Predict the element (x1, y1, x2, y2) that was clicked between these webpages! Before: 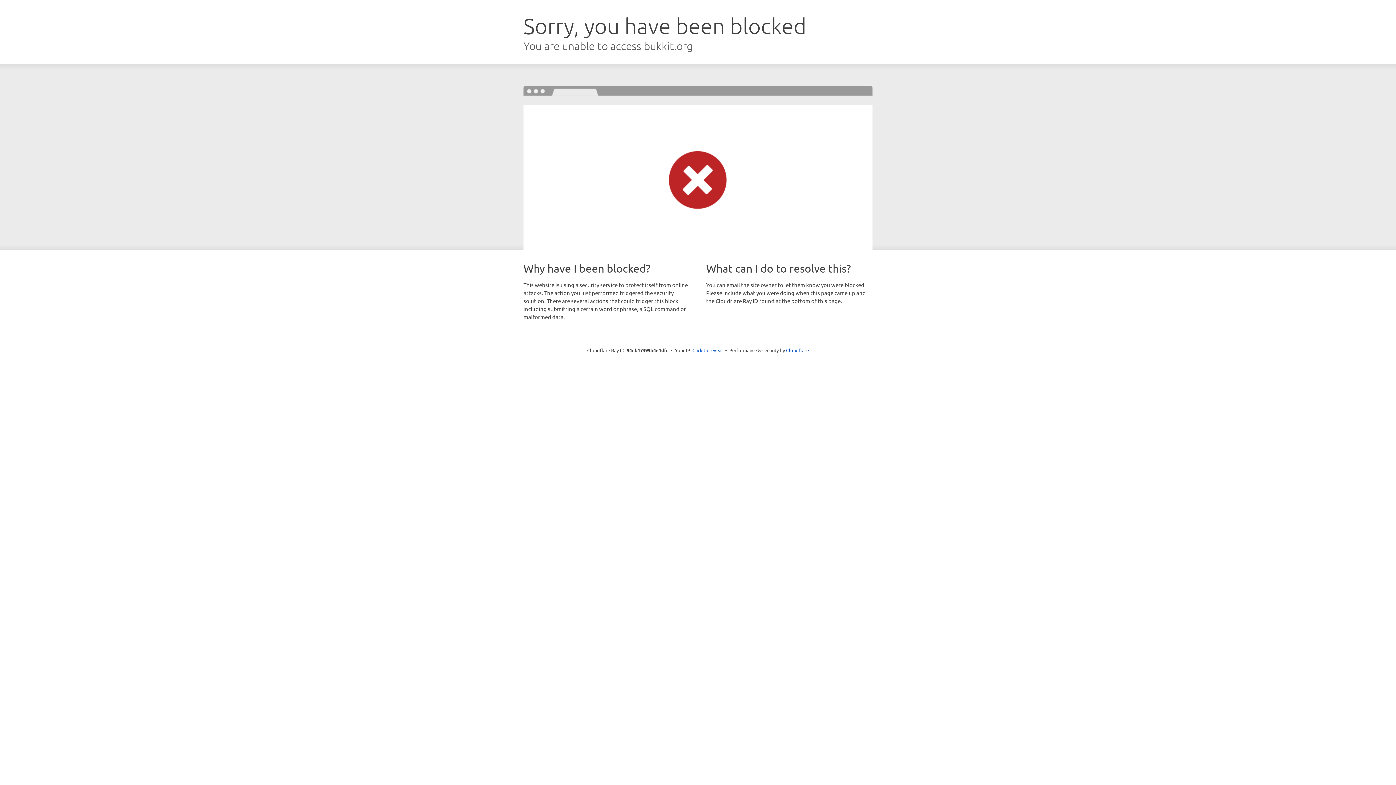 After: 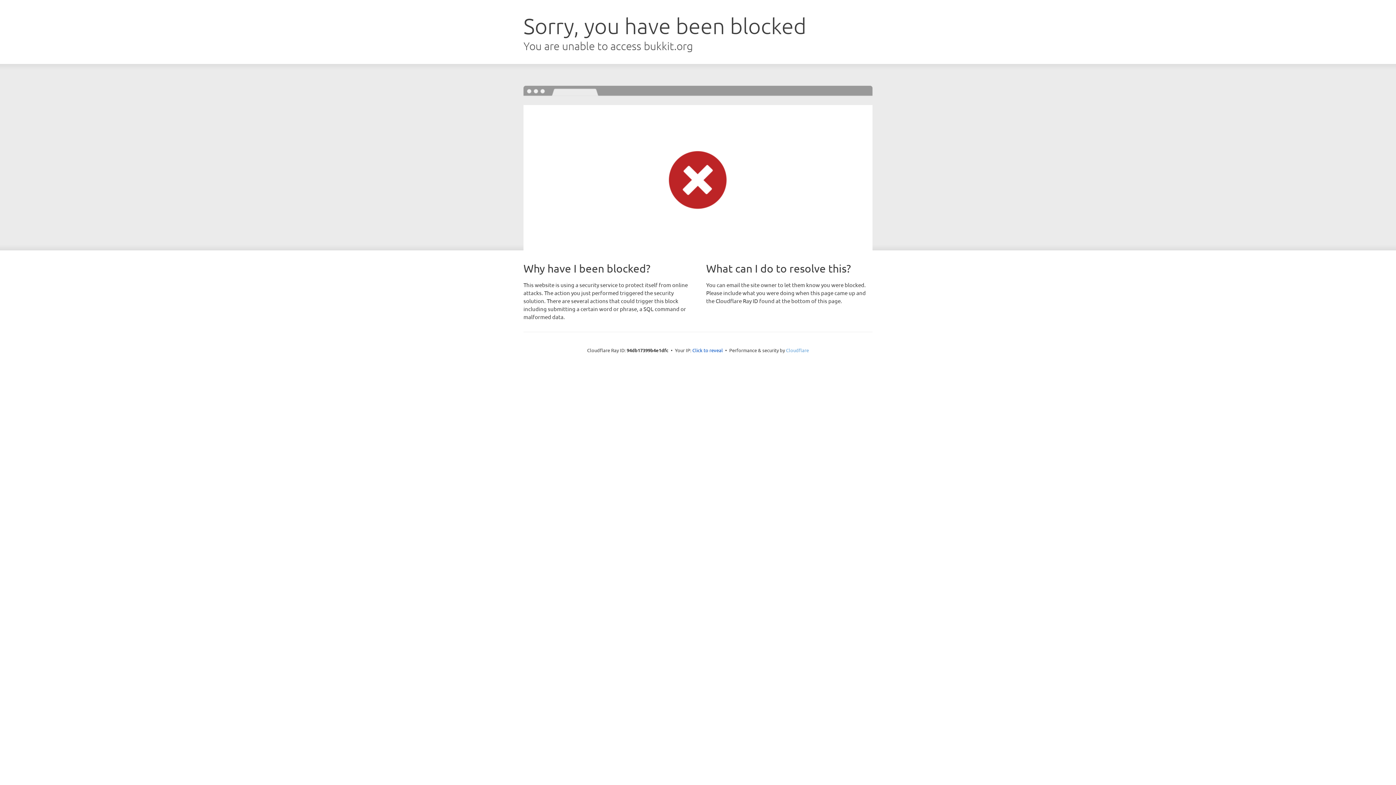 Action: label: Cloudflare bbox: (786, 347, 809, 353)